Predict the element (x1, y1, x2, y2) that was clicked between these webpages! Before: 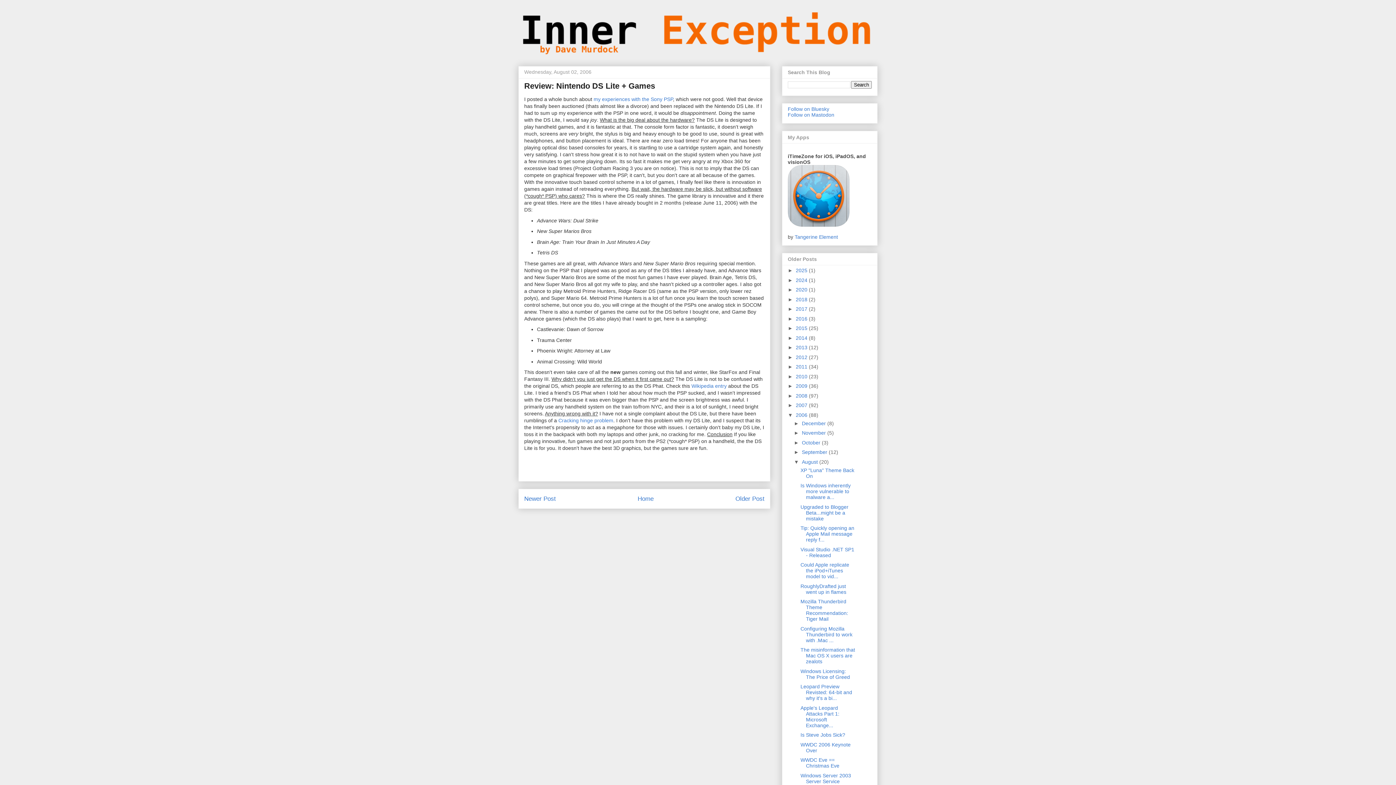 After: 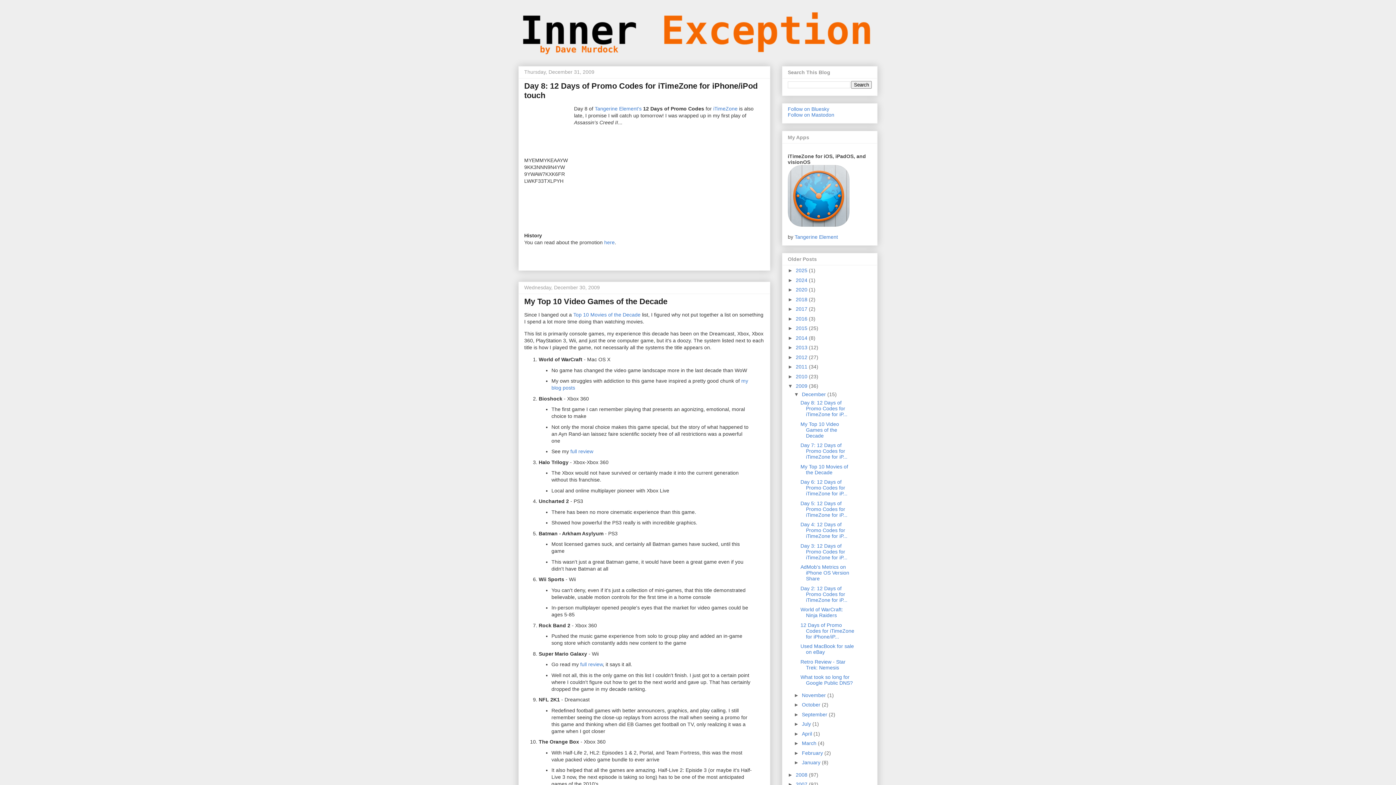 Action: label: 2009  bbox: (796, 383, 809, 389)